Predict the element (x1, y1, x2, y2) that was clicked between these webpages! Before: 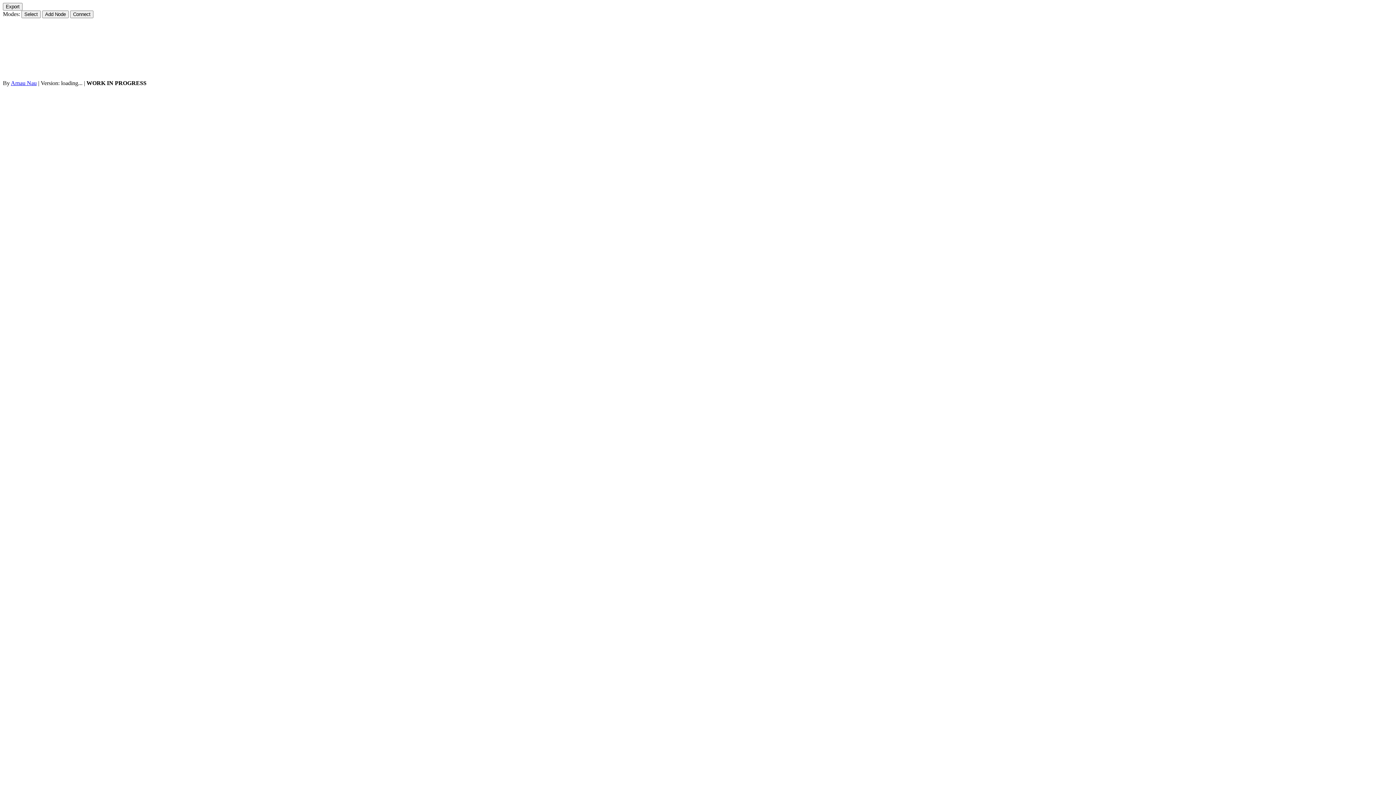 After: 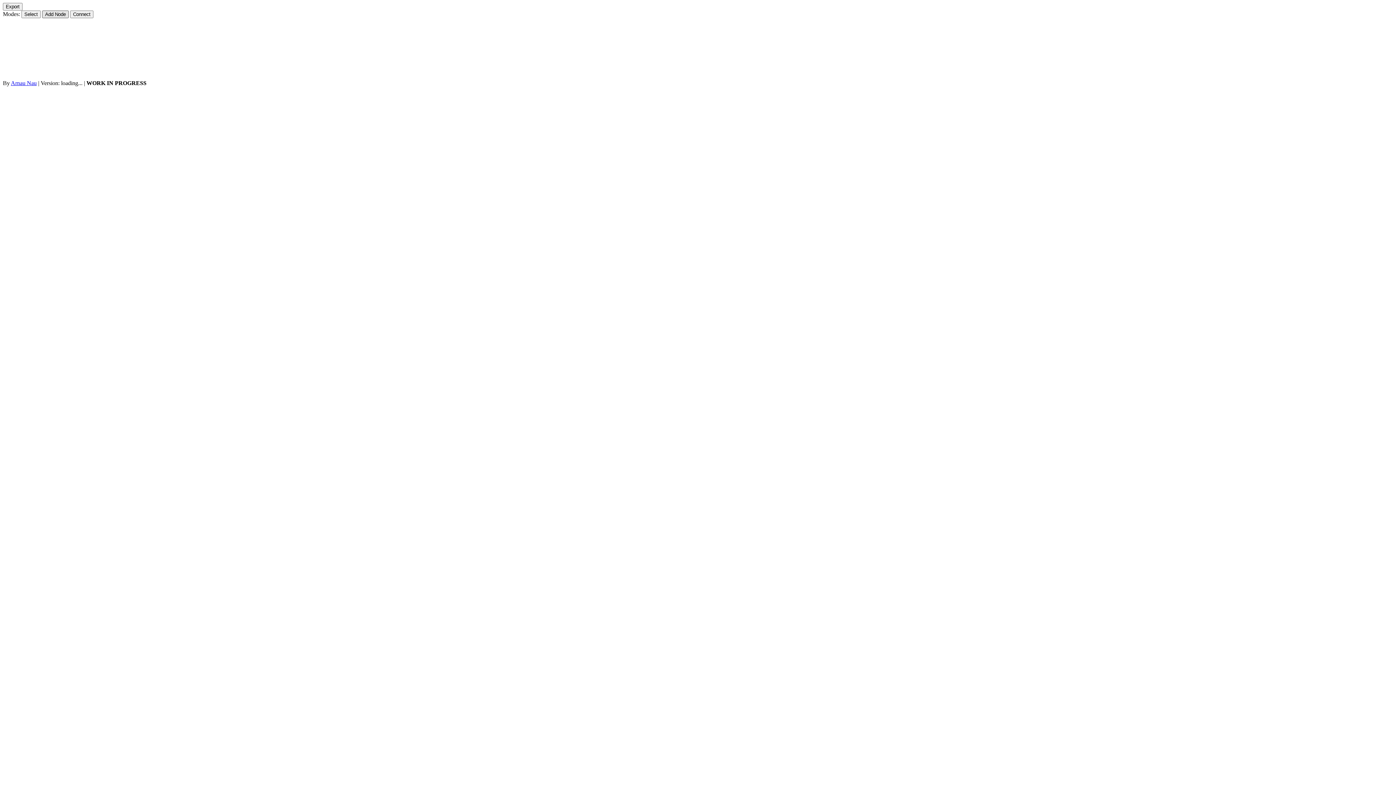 Action: label: Add Node bbox: (42, 10, 68, 18)